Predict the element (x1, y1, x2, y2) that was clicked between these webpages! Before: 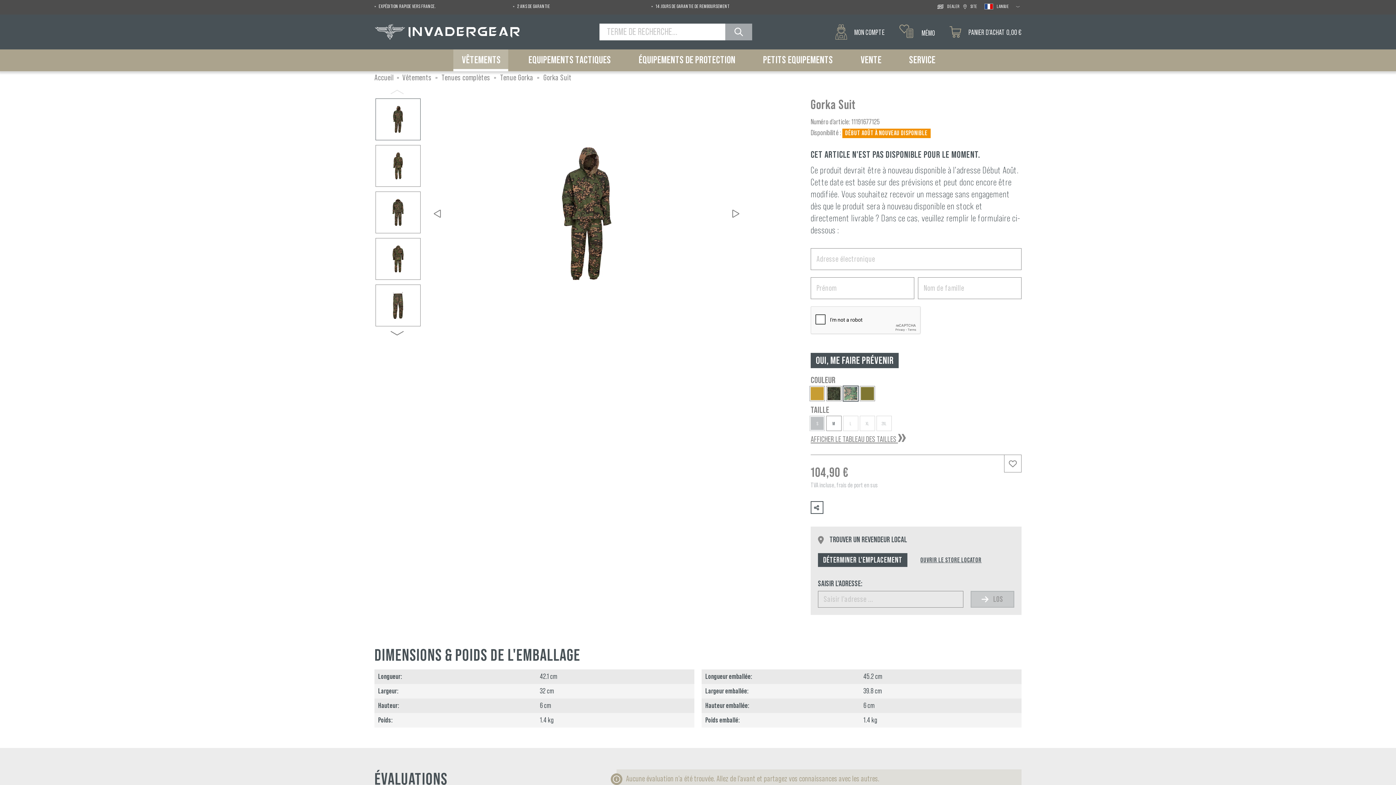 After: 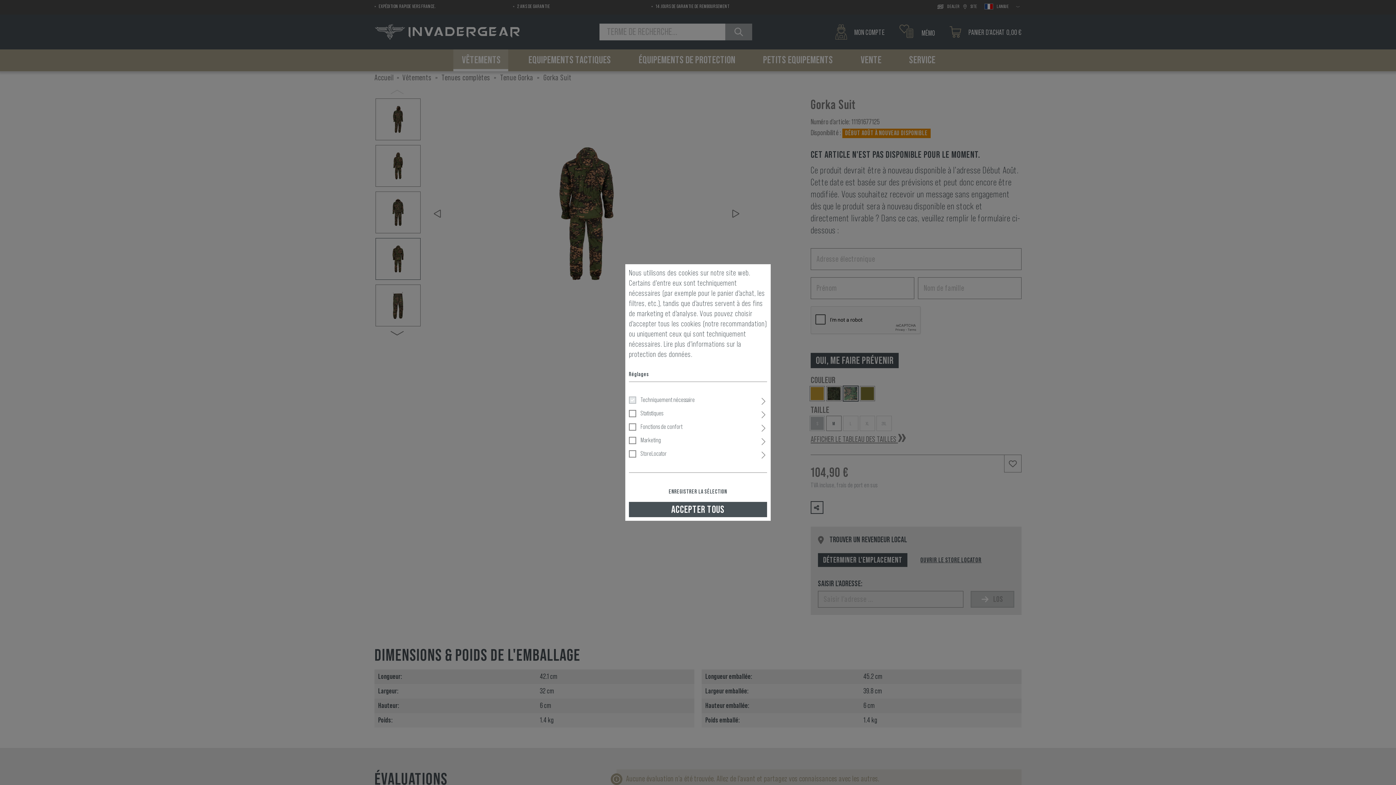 Action: bbox: (375, 238, 420, 280)